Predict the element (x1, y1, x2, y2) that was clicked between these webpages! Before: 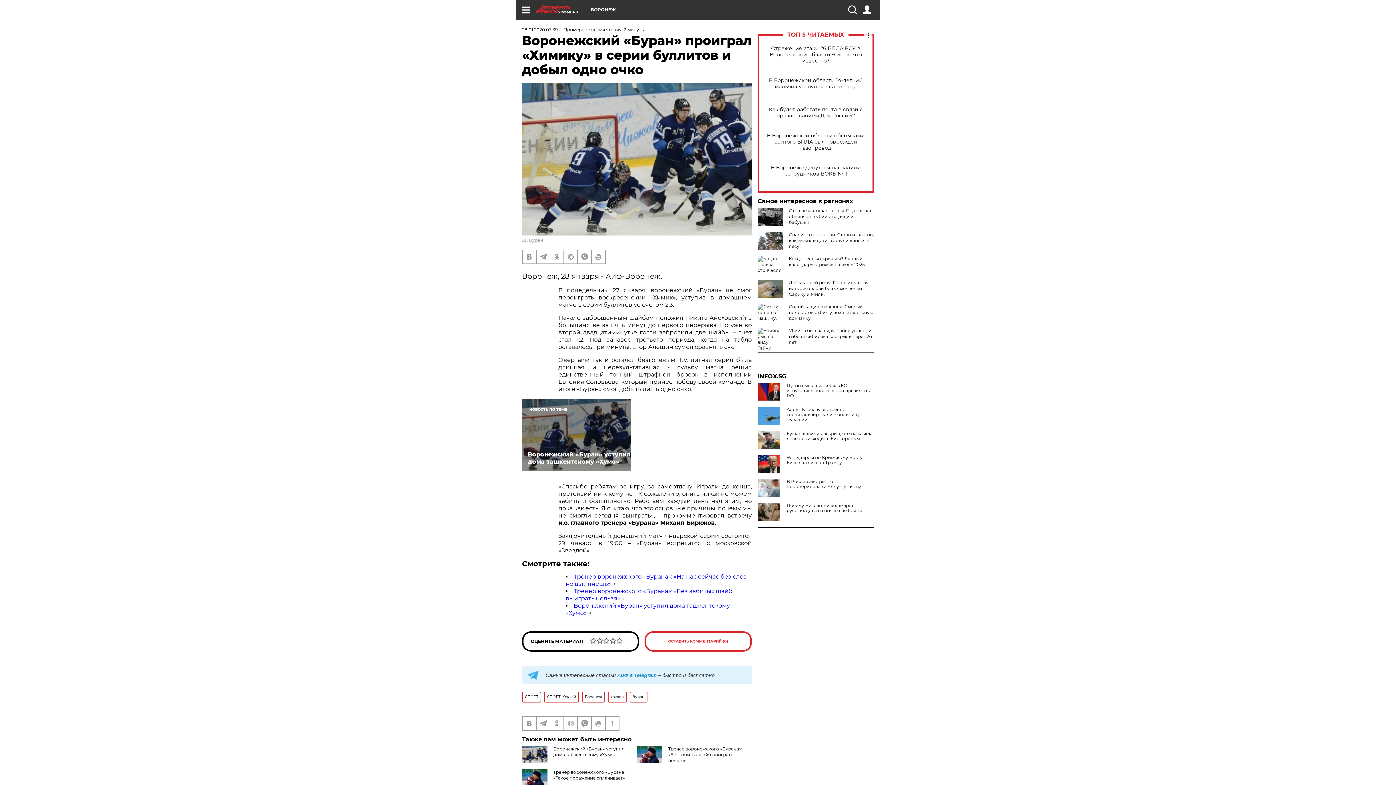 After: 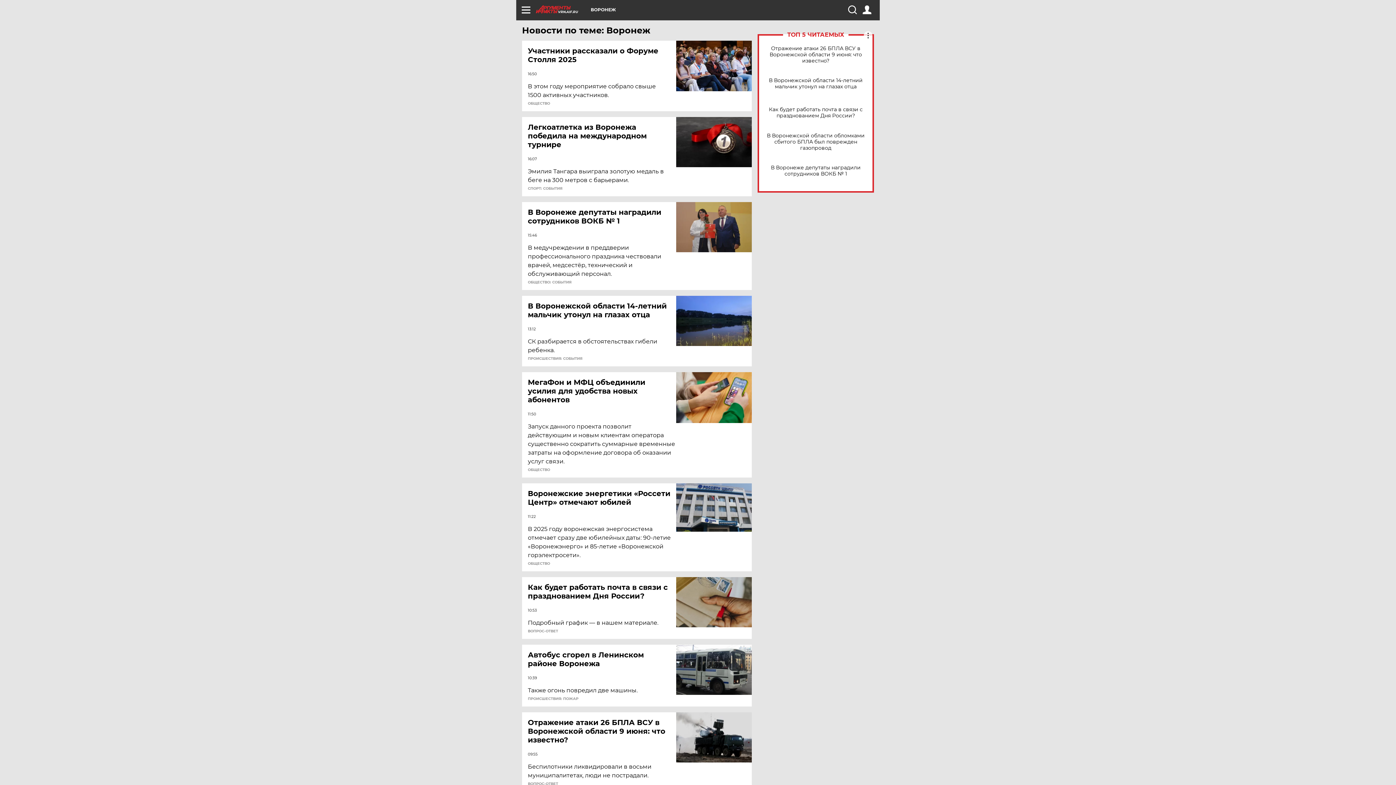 Action: label: Воронеж bbox: (582, 691, 605, 702)